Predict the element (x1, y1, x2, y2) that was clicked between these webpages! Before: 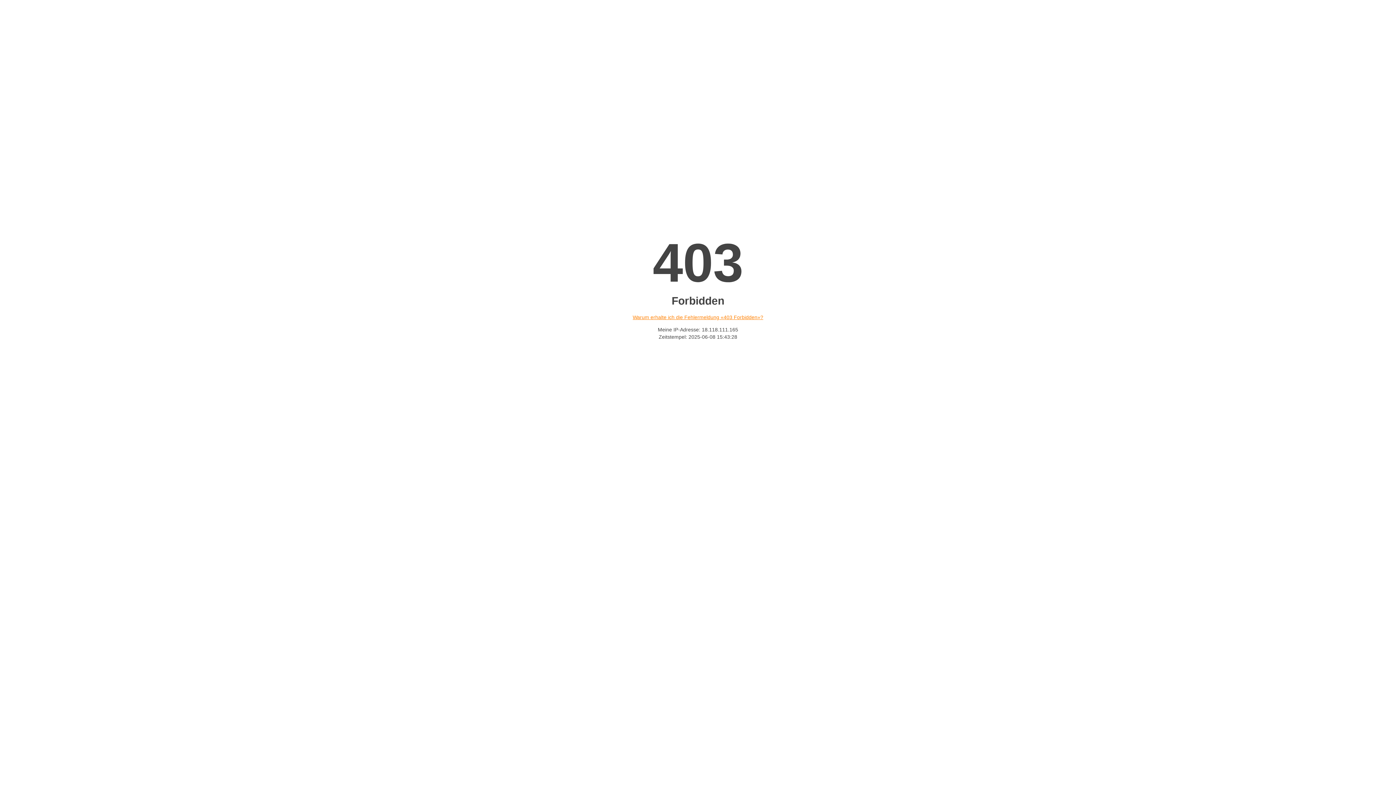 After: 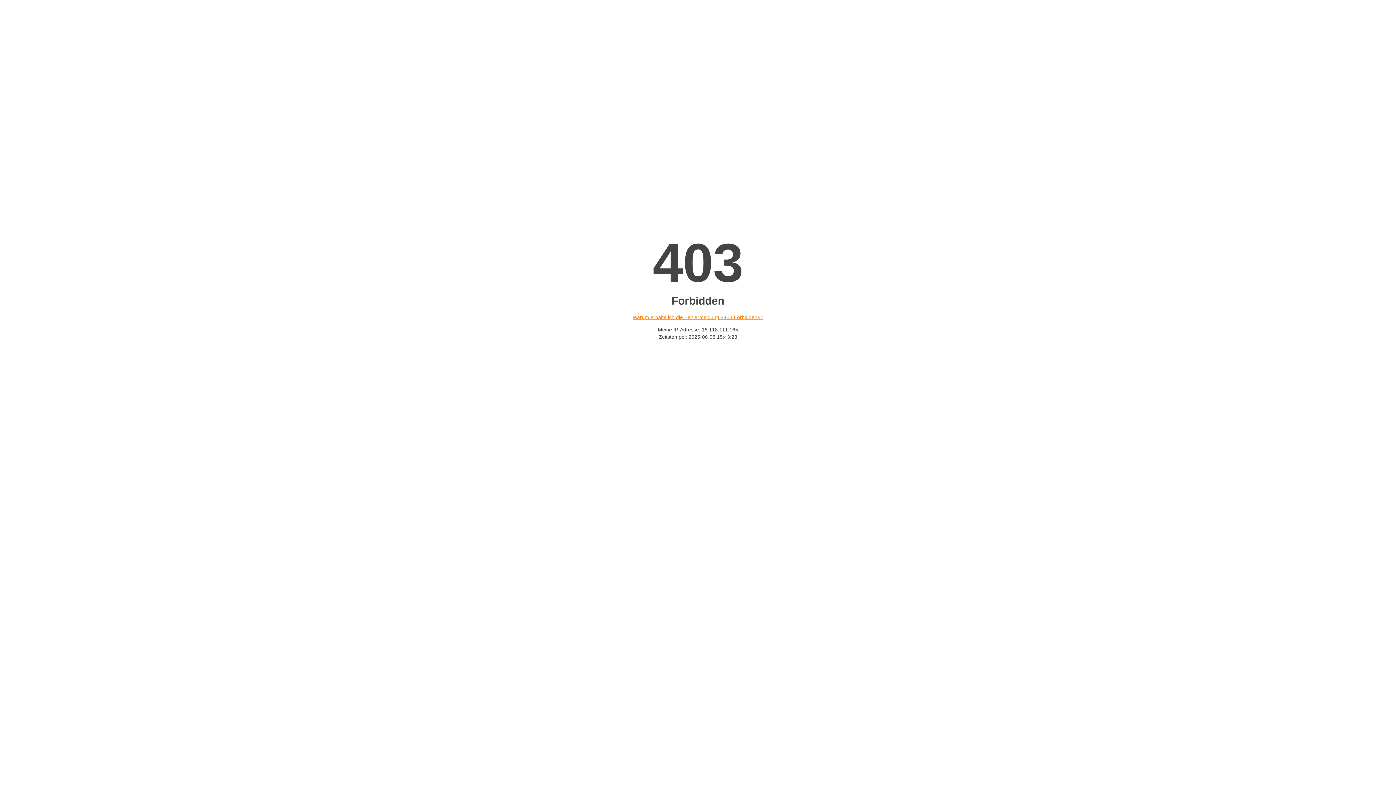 Action: label: Warum erhalte ich die Fehlermeldung «403 Forbidden»? bbox: (632, 314, 763, 320)